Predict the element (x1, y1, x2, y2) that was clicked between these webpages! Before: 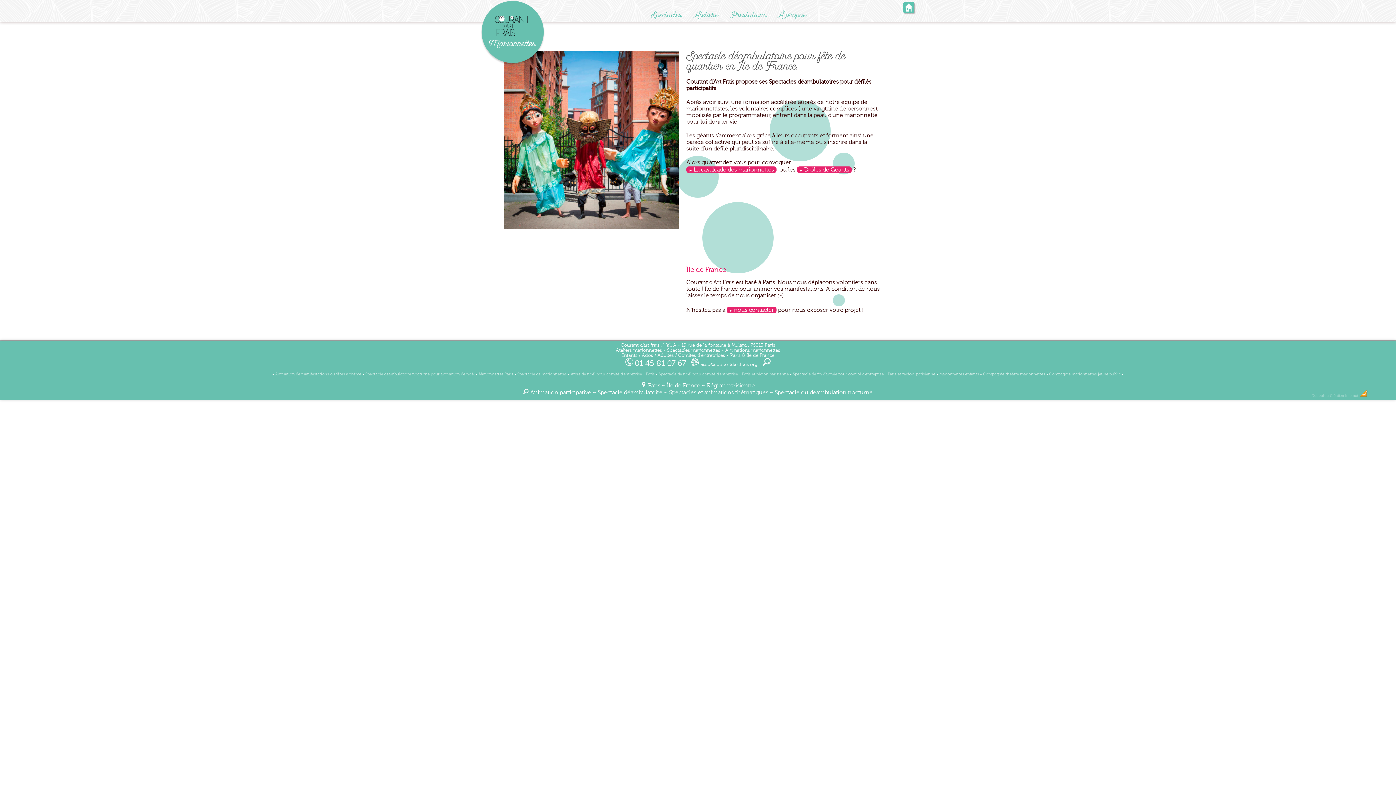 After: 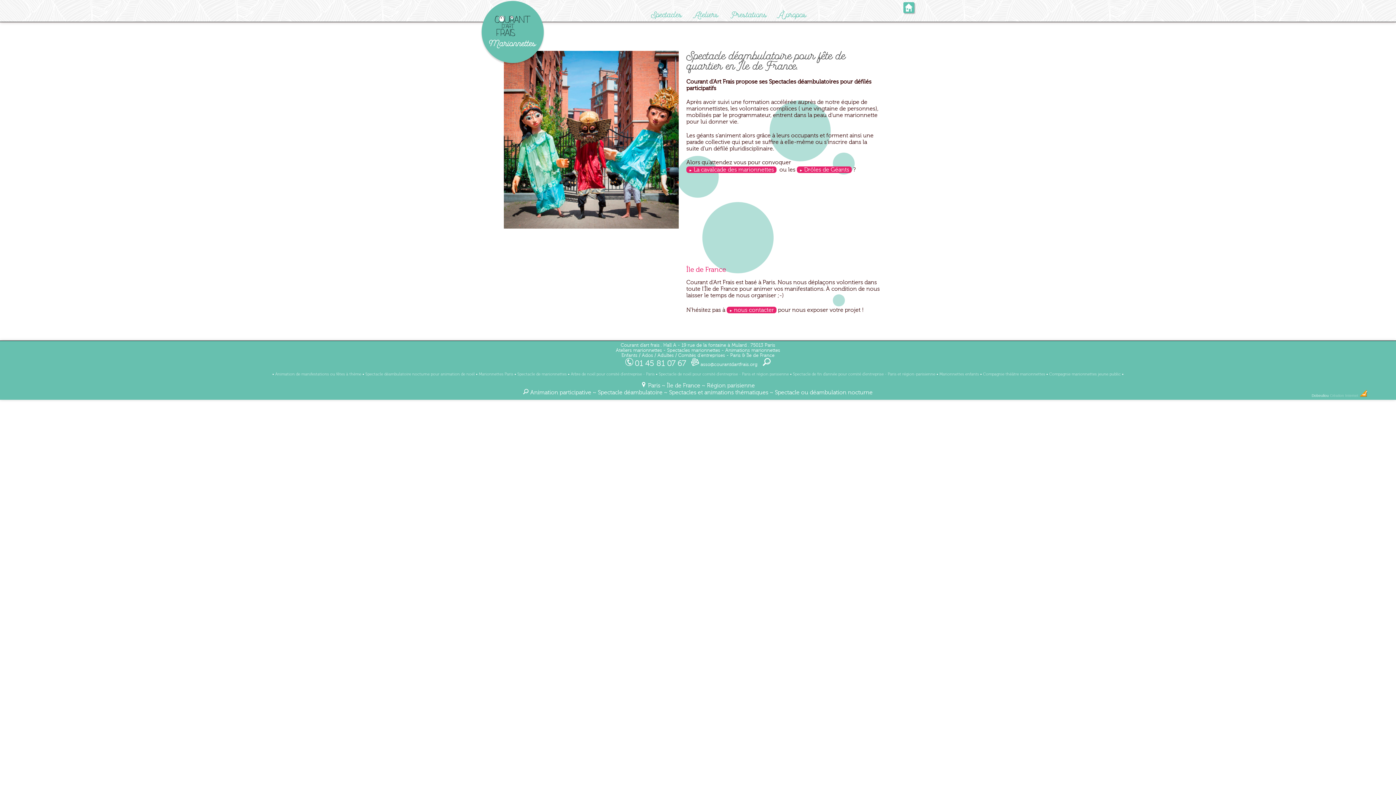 Action: label: Dobeuliou bbox: (1312, 393, 1329, 397)